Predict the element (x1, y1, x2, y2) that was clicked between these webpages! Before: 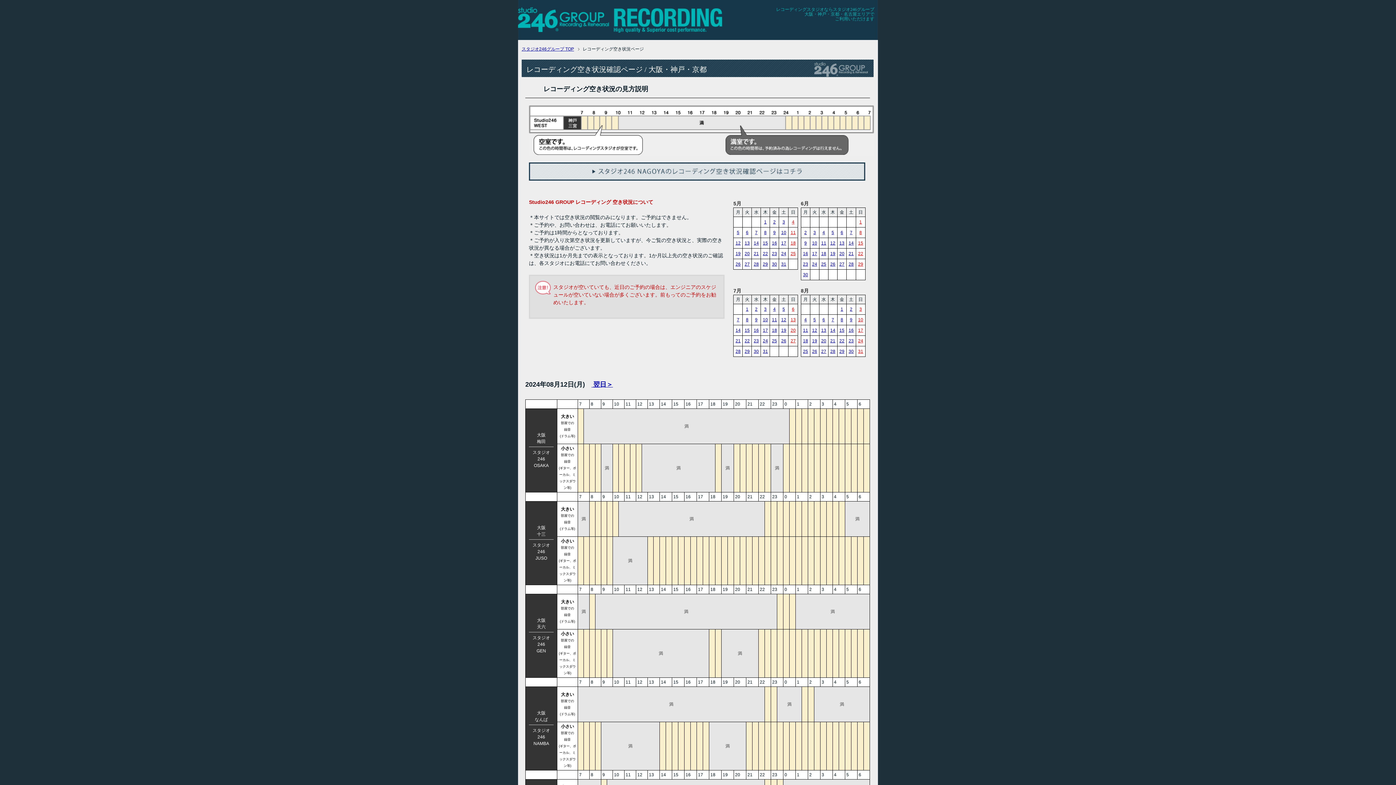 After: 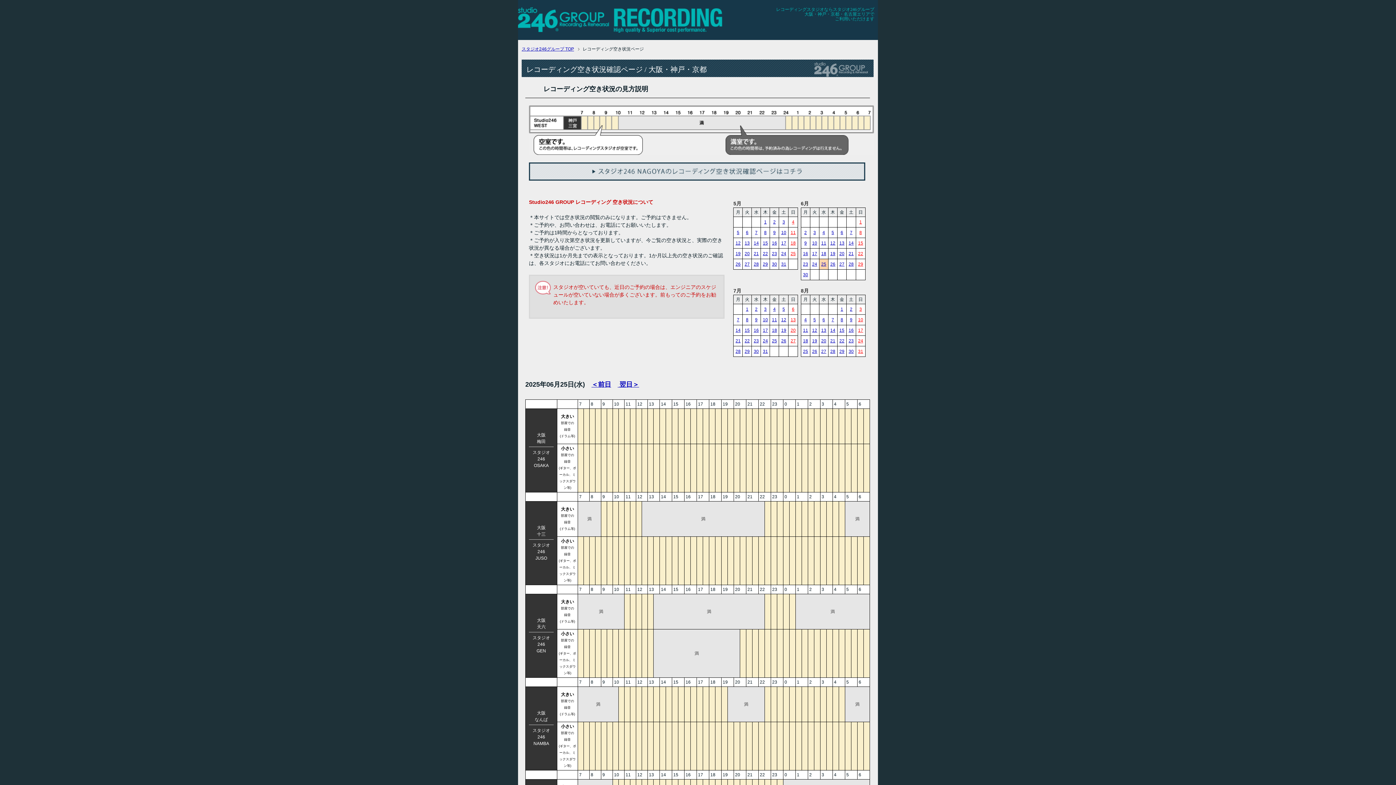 Action: bbox: (821, 261, 826, 266) label: 25